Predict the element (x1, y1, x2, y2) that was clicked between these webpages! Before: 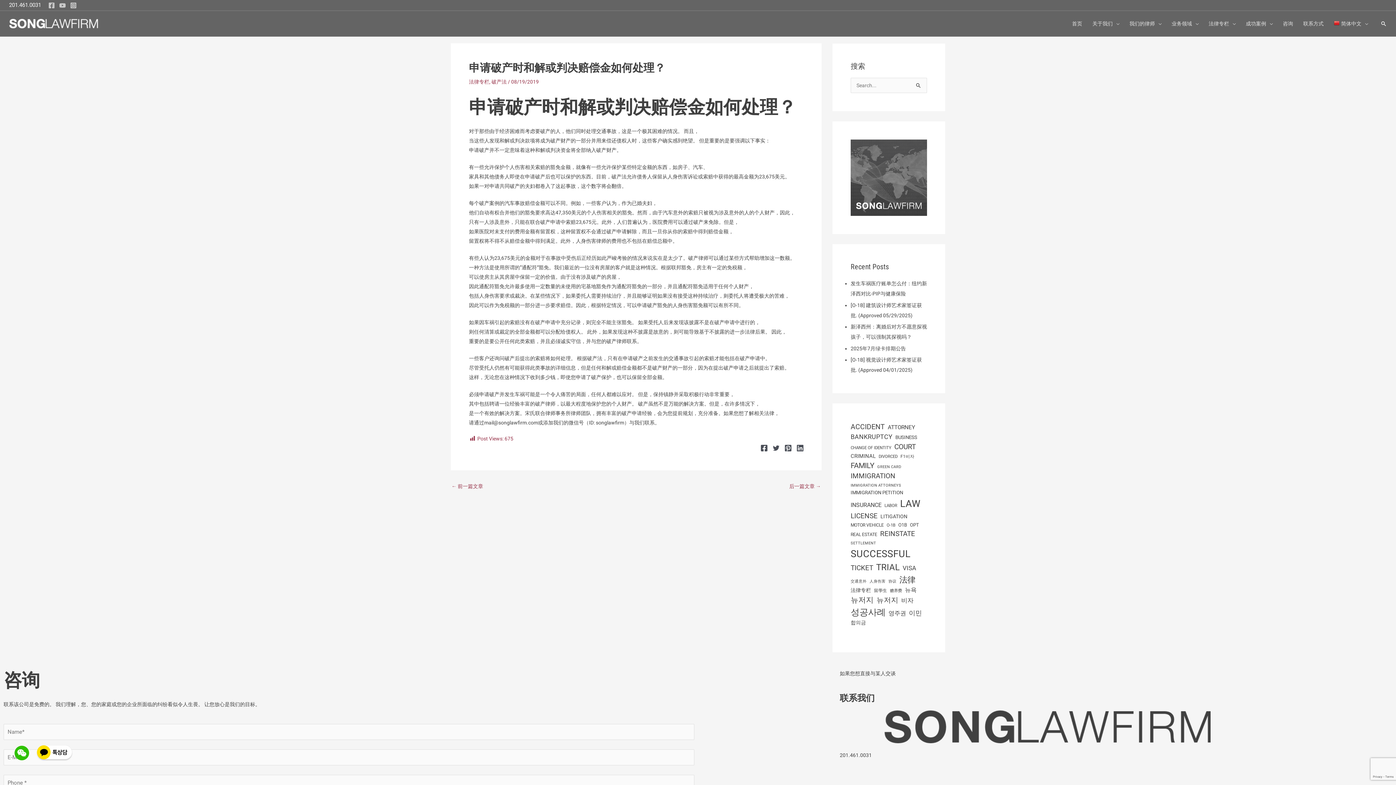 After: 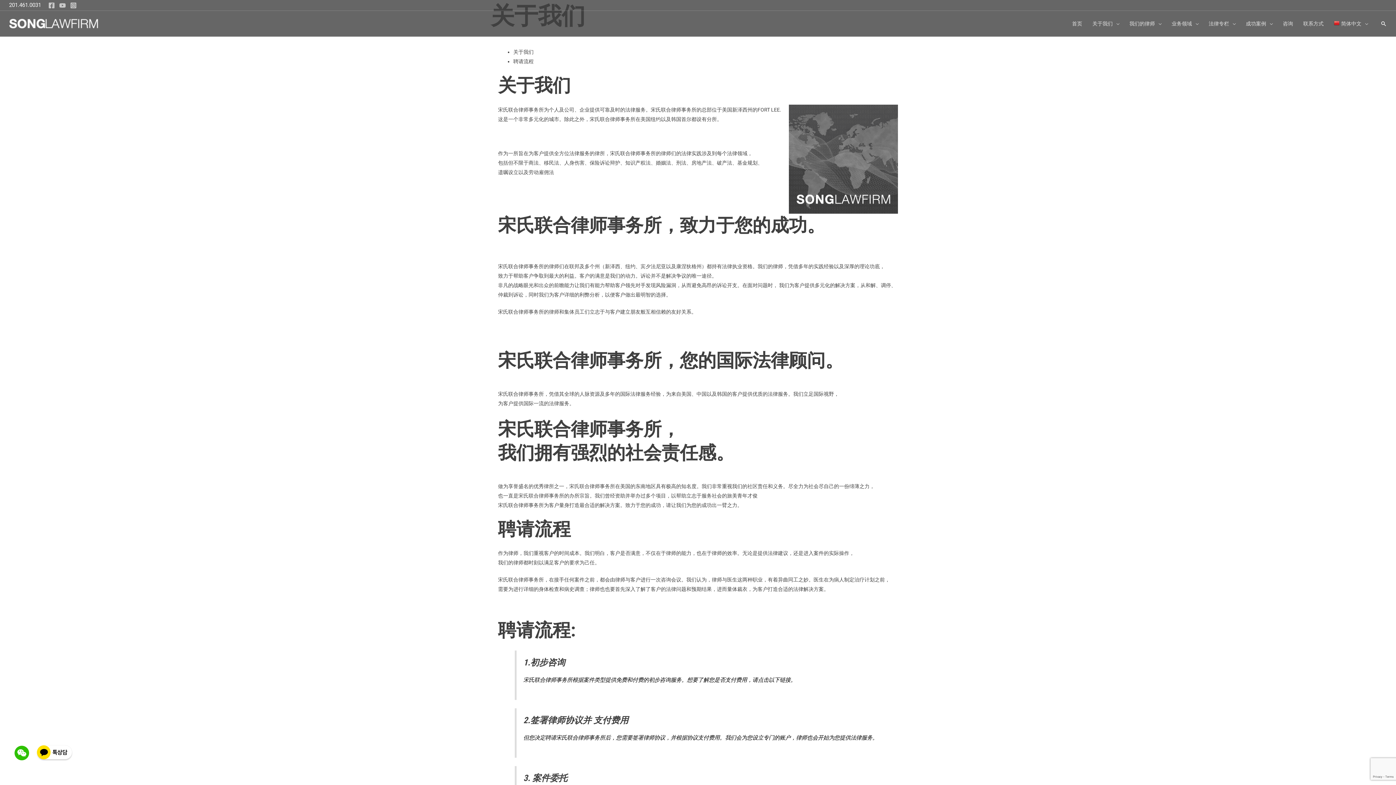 Action: bbox: (1087, 10, 1124, 36) label: 关于我们